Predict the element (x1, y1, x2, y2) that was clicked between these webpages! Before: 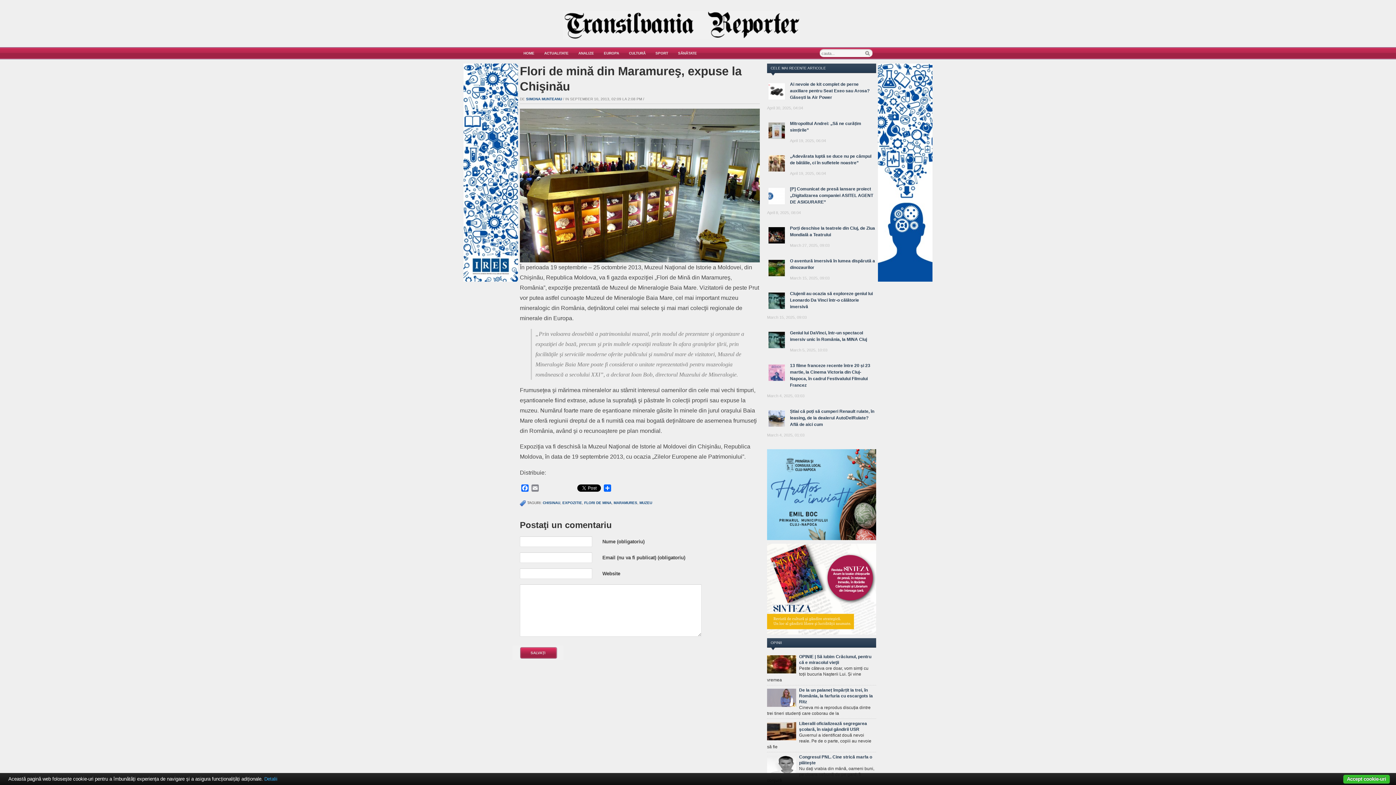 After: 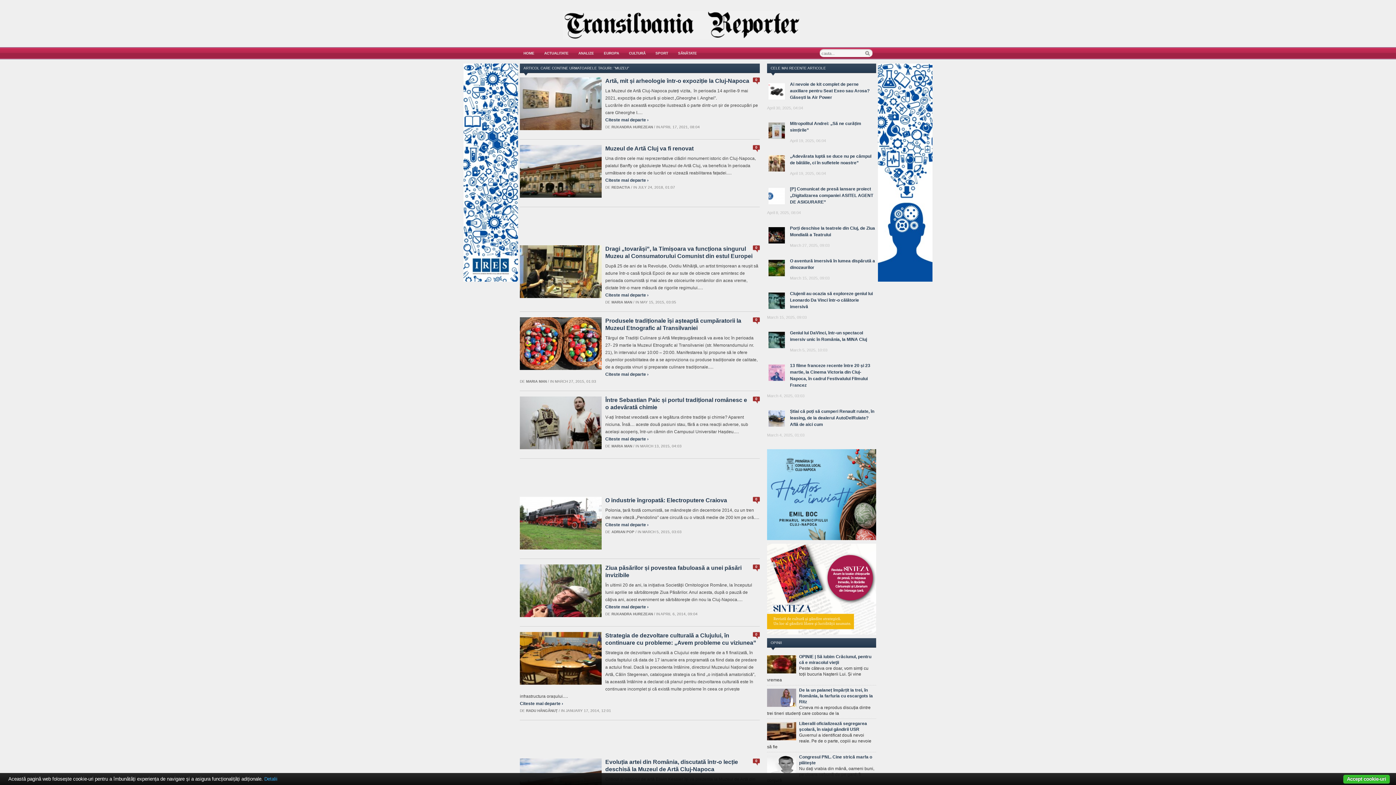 Action: bbox: (639, 501, 652, 505) label: MUZEU